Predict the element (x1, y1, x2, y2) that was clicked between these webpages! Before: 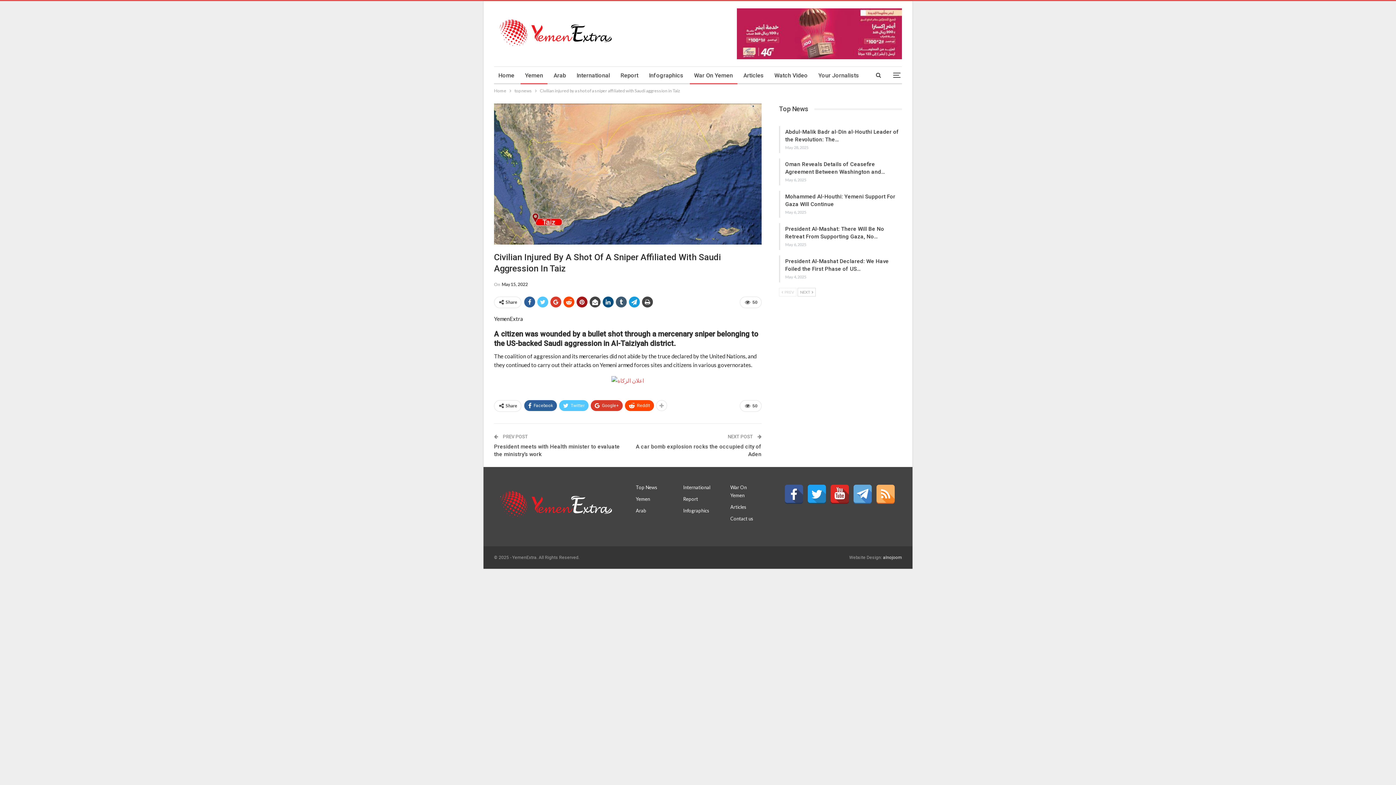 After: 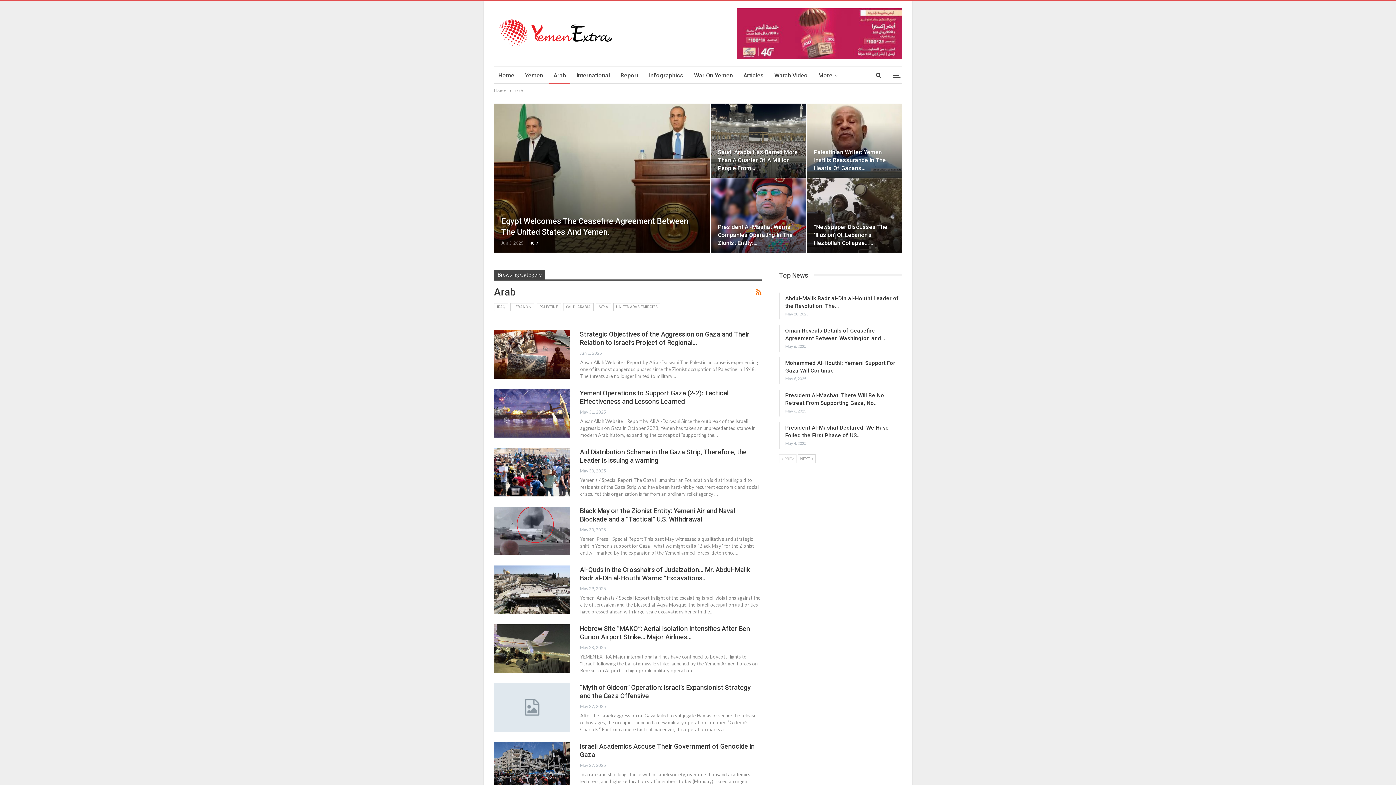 Action: bbox: (636, 508, 646, 513) label: Arab